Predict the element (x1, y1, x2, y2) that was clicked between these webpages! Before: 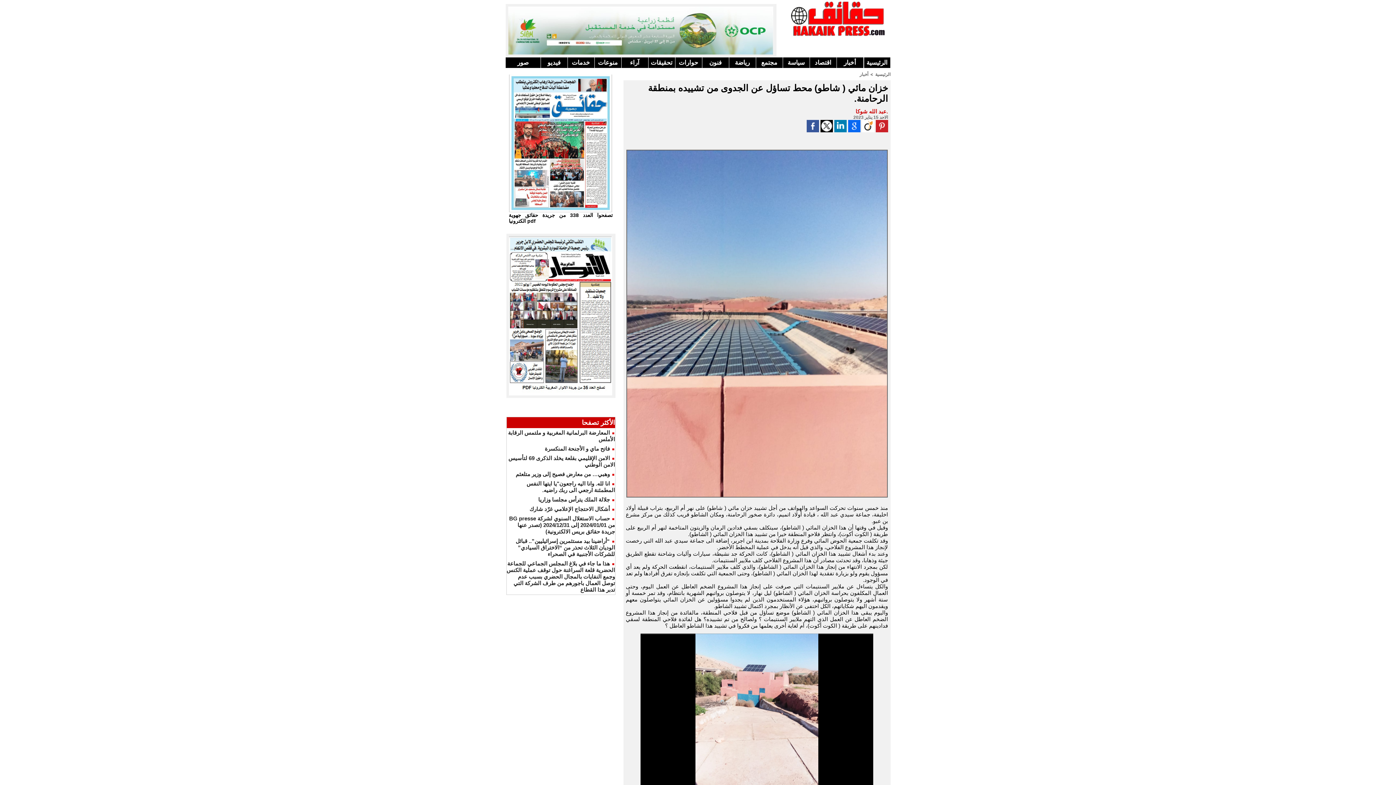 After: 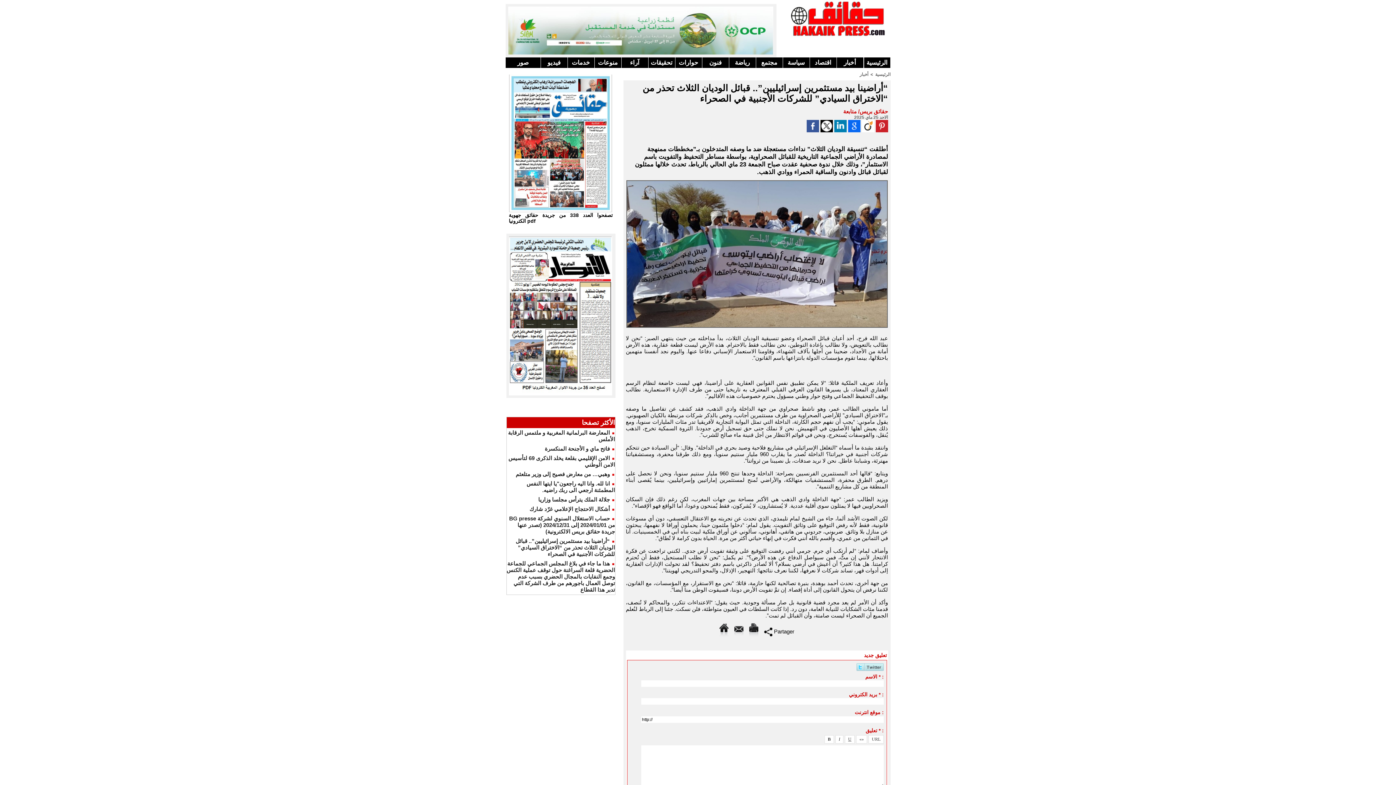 Action: label: “أراضينا بيد مستثمرين إسرائيليين”.. قبائل الوديان الثلاث تحذر من “الاختراق السيادي” للشركات الأجنبية في الصحراء bbox: (515, 538, 615, 557)